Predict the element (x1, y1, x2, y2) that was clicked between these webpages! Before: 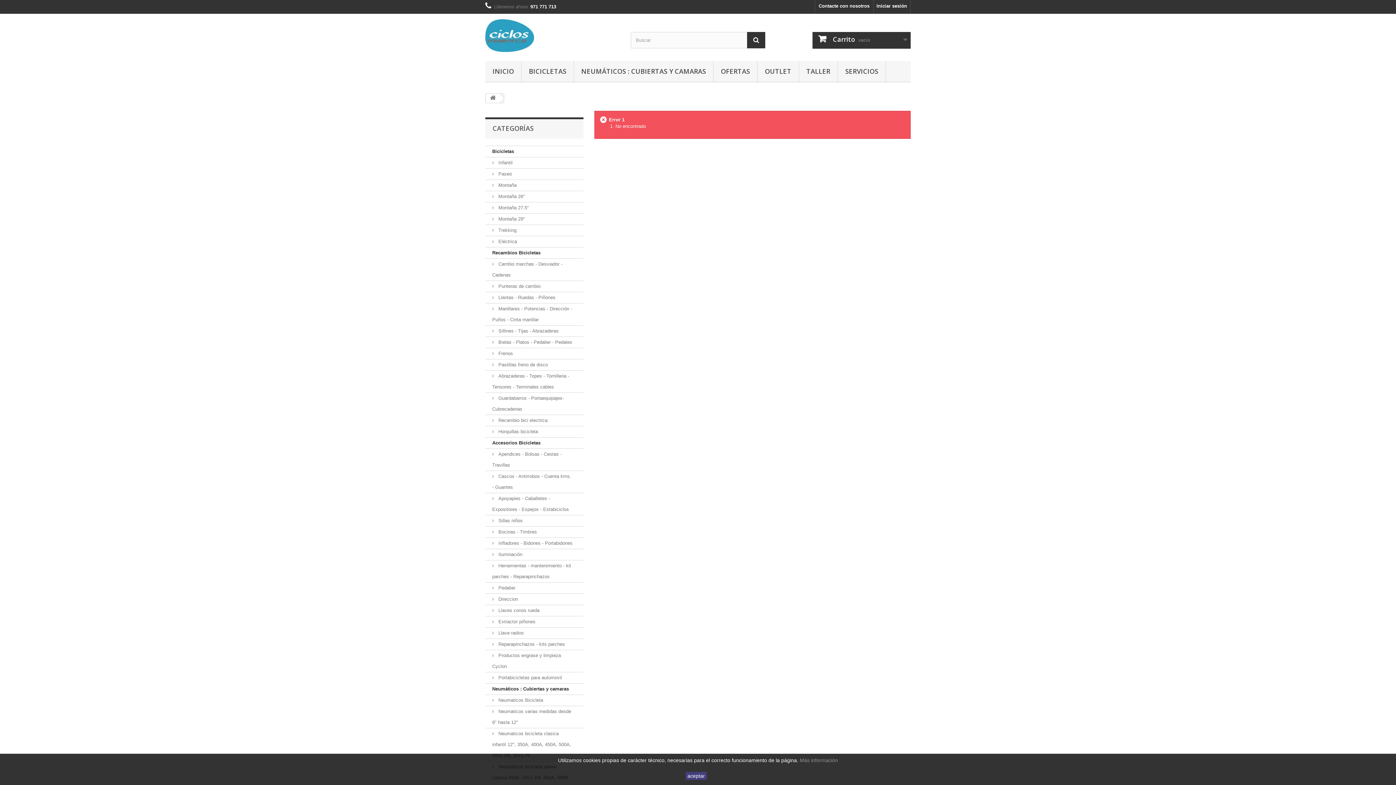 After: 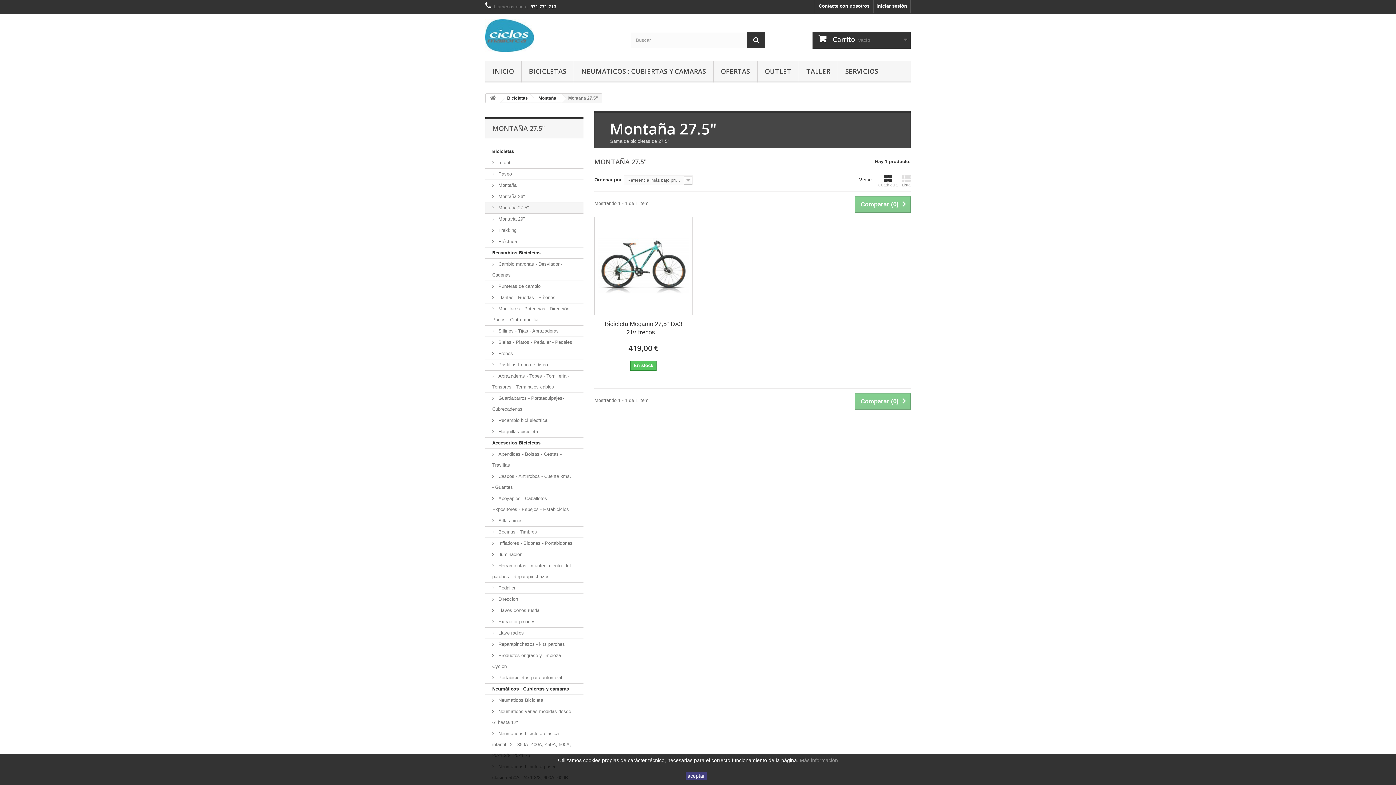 Action: label:  Montaña 27.5" bbox: (485, 202, 583, 213)